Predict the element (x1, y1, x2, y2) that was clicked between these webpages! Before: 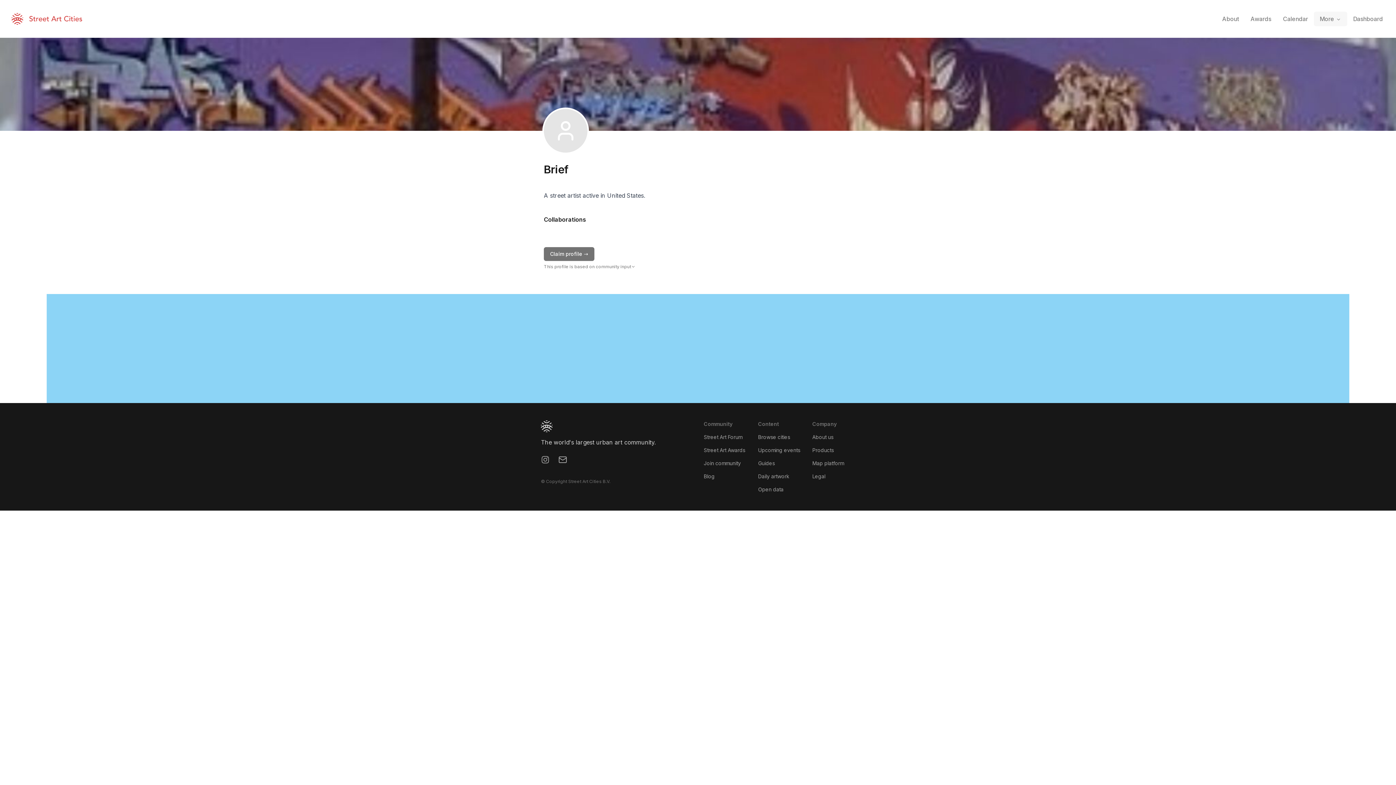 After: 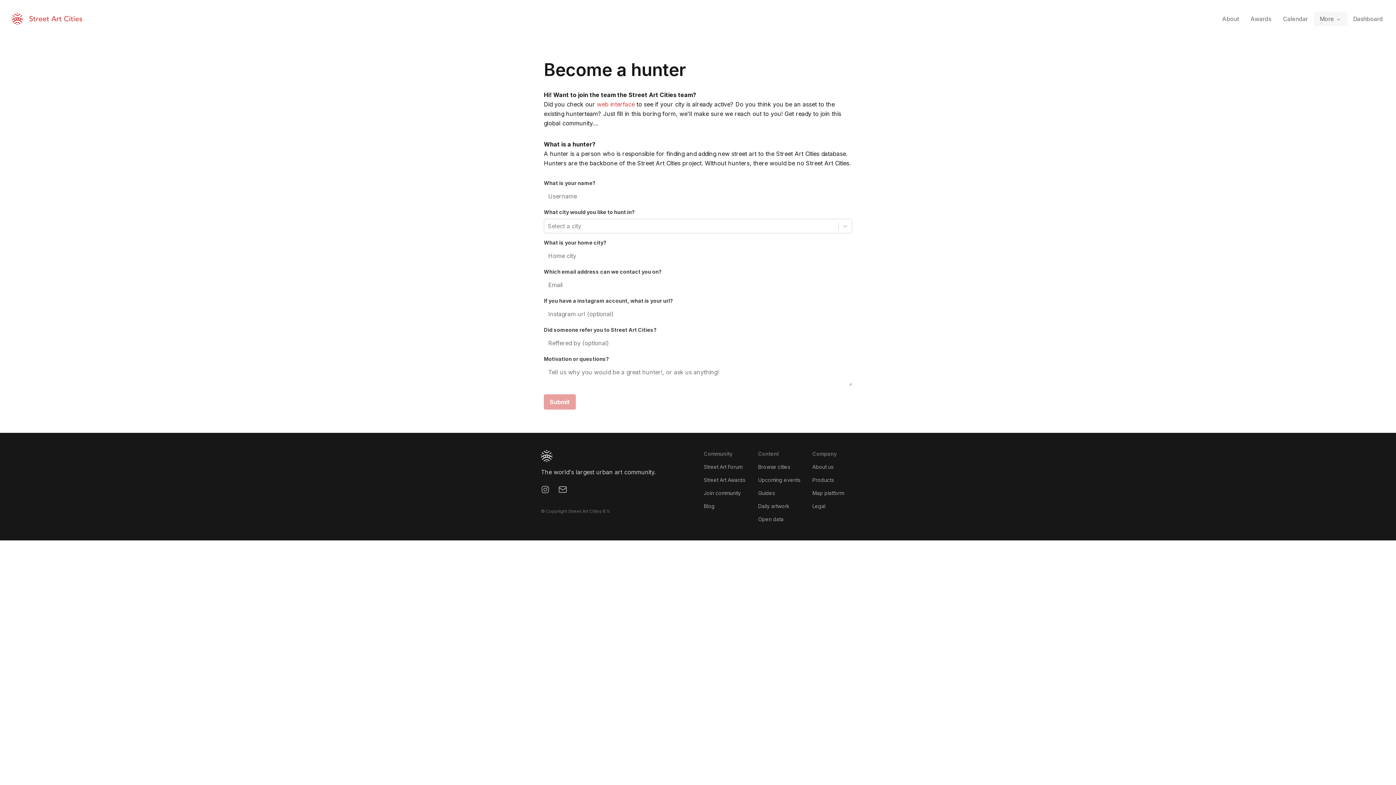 Action: bbox: (704, 460, 741, 466) label: Join community